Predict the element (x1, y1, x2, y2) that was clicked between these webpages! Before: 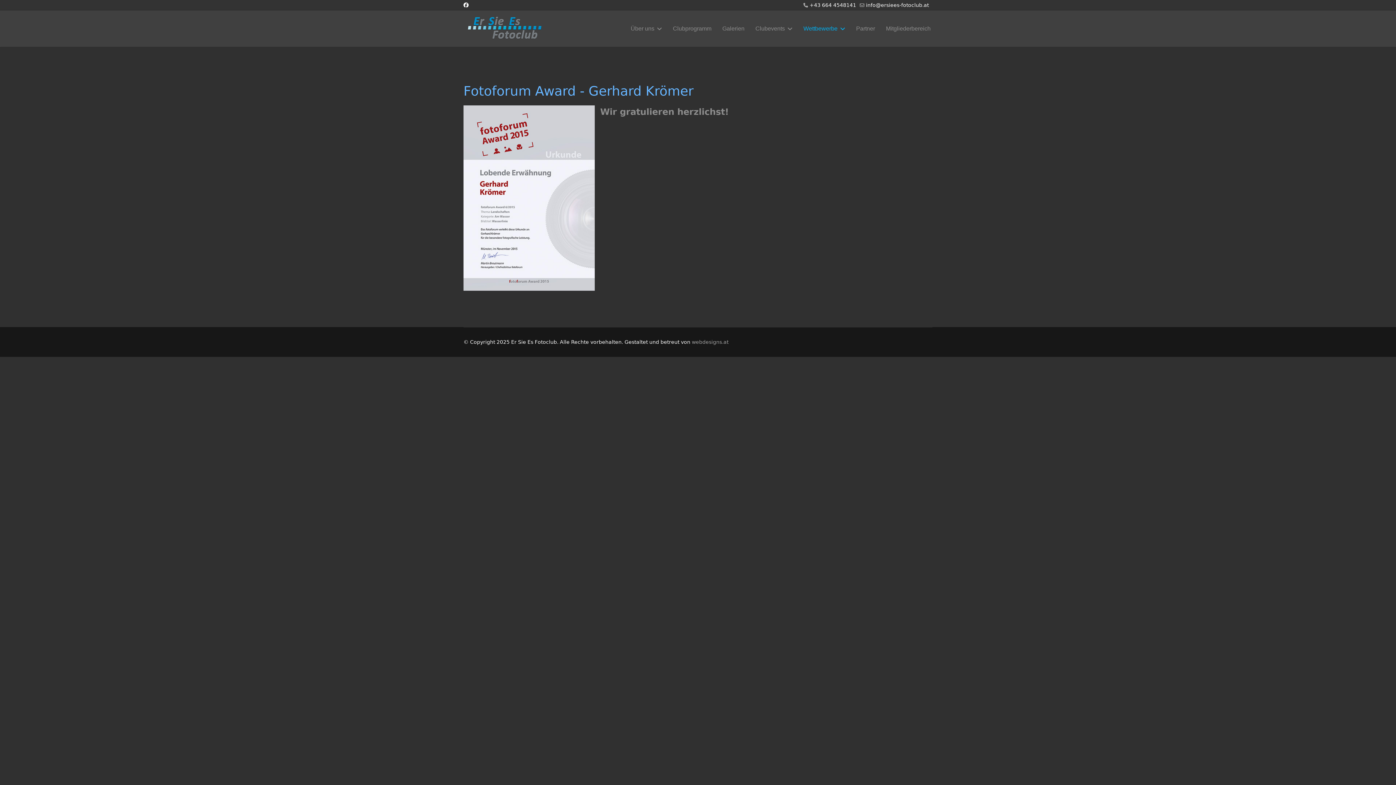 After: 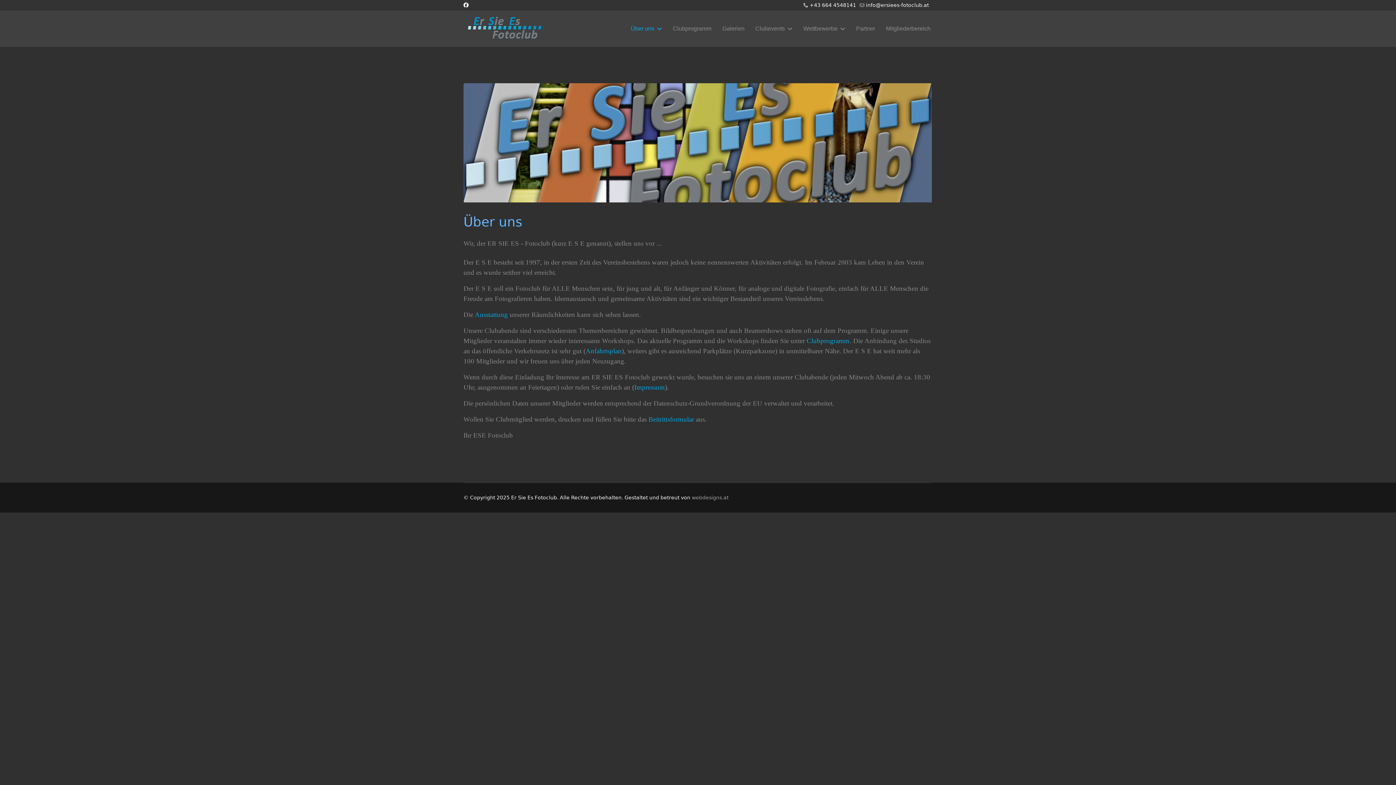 Action: bbox: (463, 14, 546, 43)